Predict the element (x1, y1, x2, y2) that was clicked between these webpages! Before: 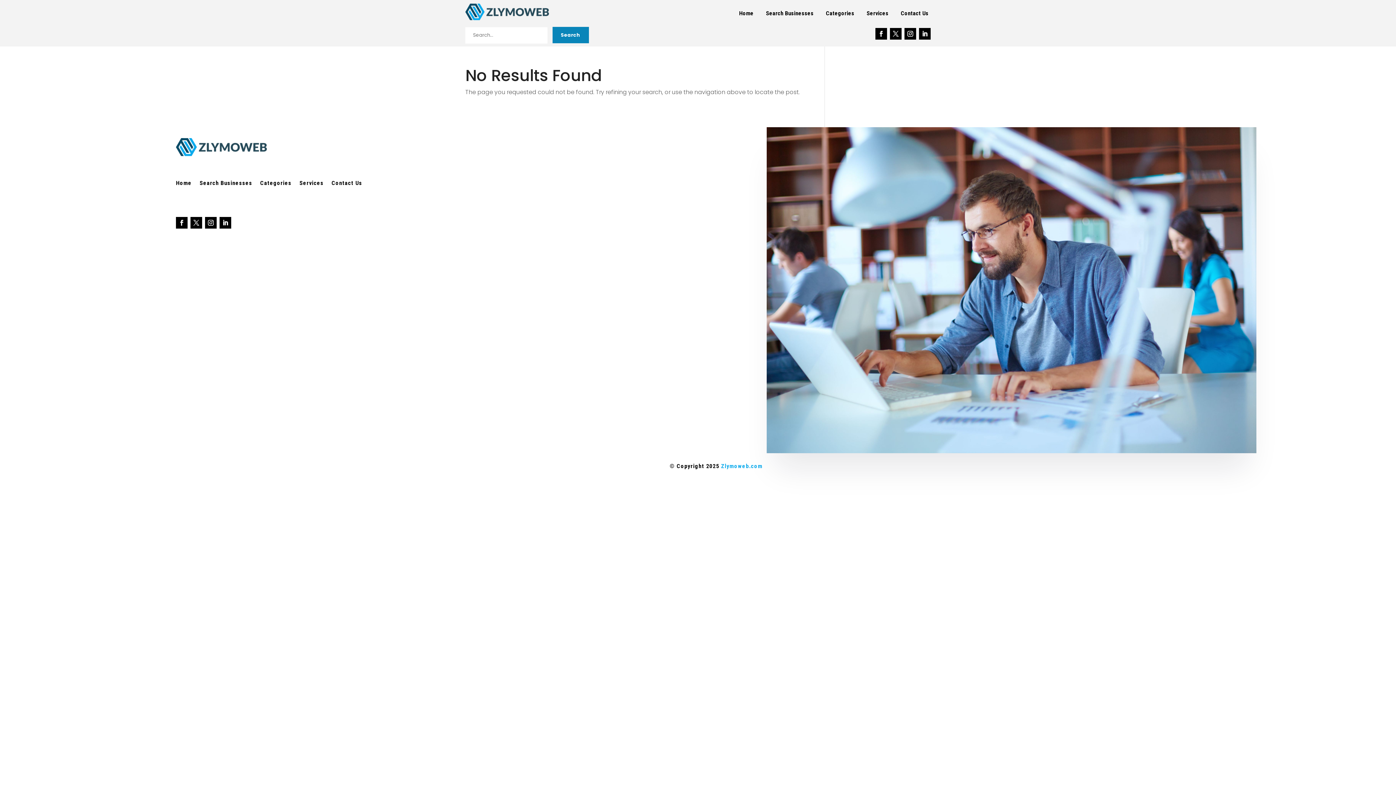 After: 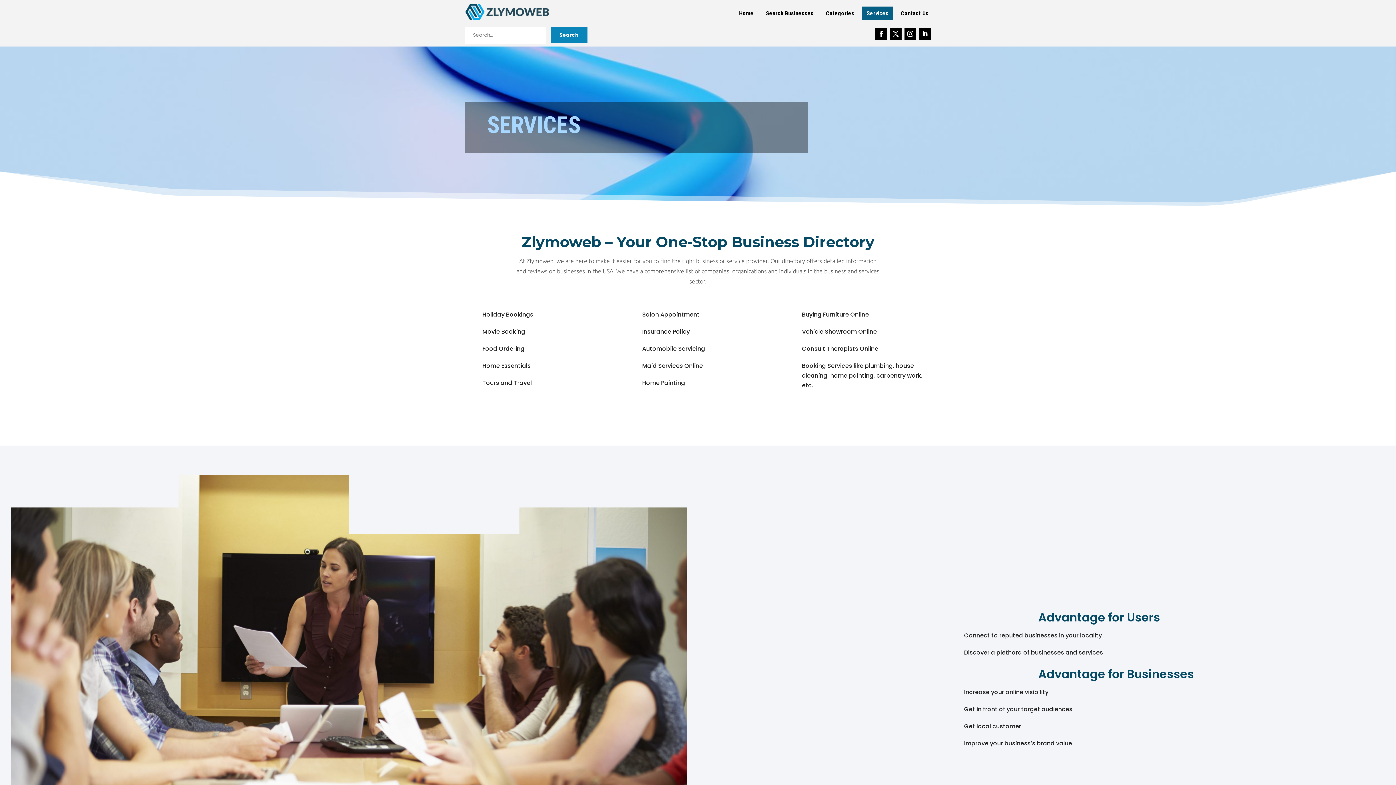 Action: label: Services bbox: (299, 180, 323, 190)